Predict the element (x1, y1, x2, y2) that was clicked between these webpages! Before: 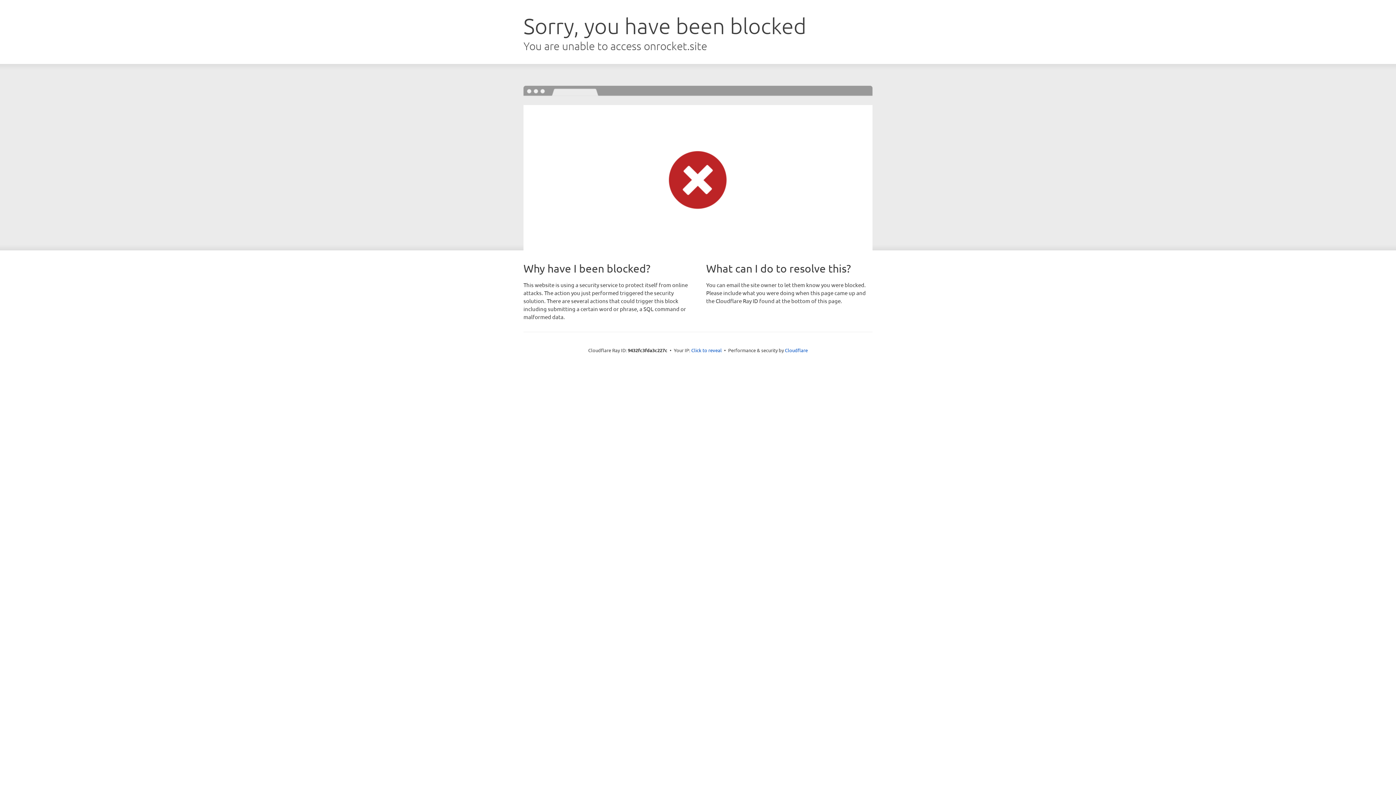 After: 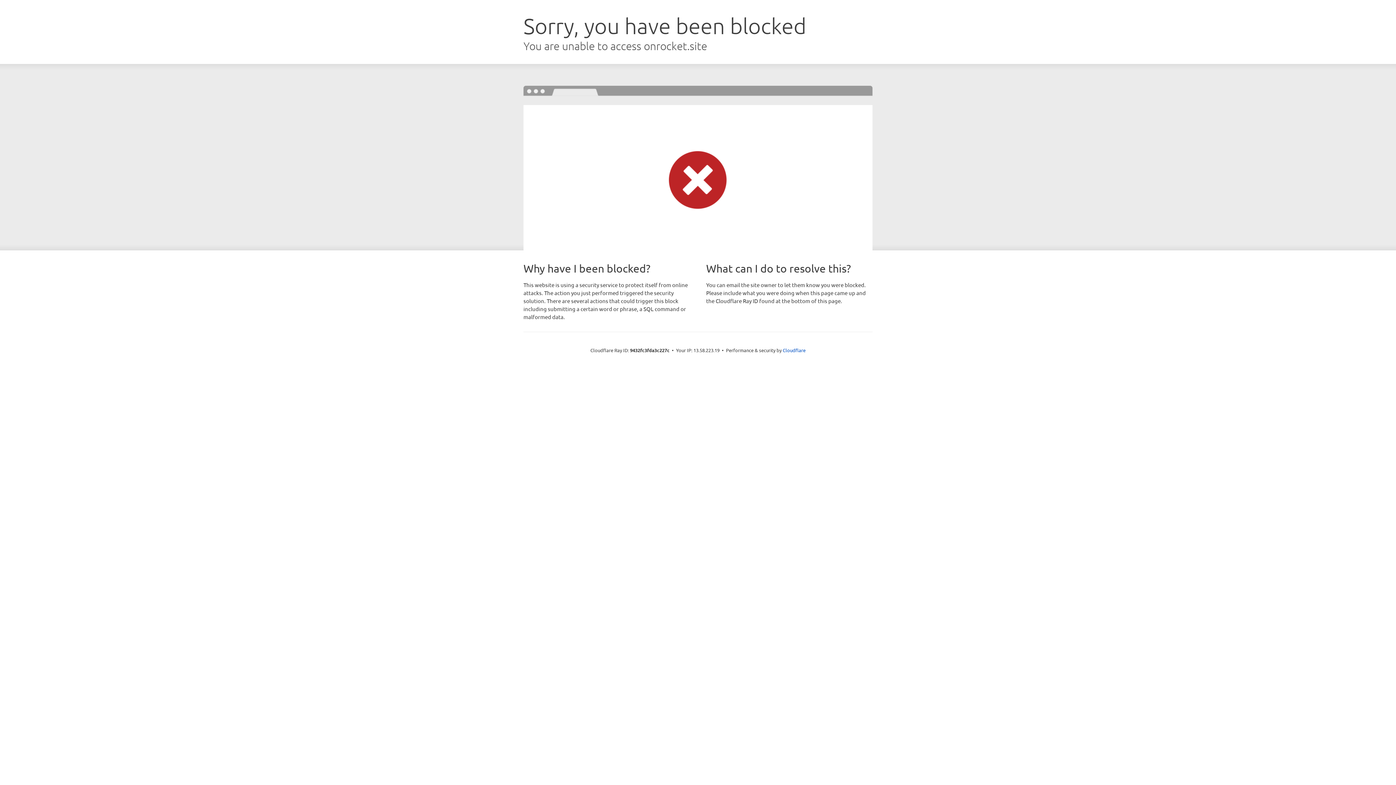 Action: bbox: (691, 346, 722, 353) label: Click to reveal